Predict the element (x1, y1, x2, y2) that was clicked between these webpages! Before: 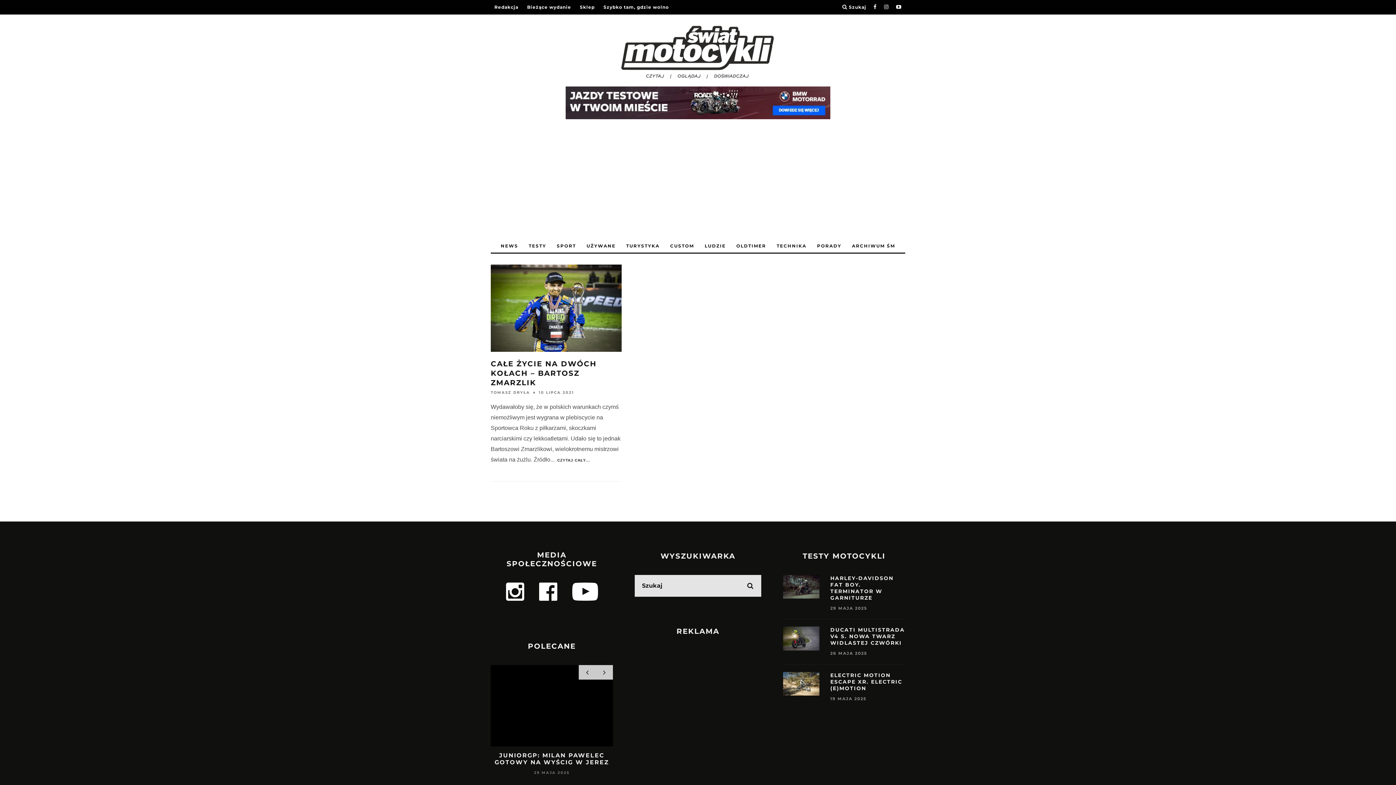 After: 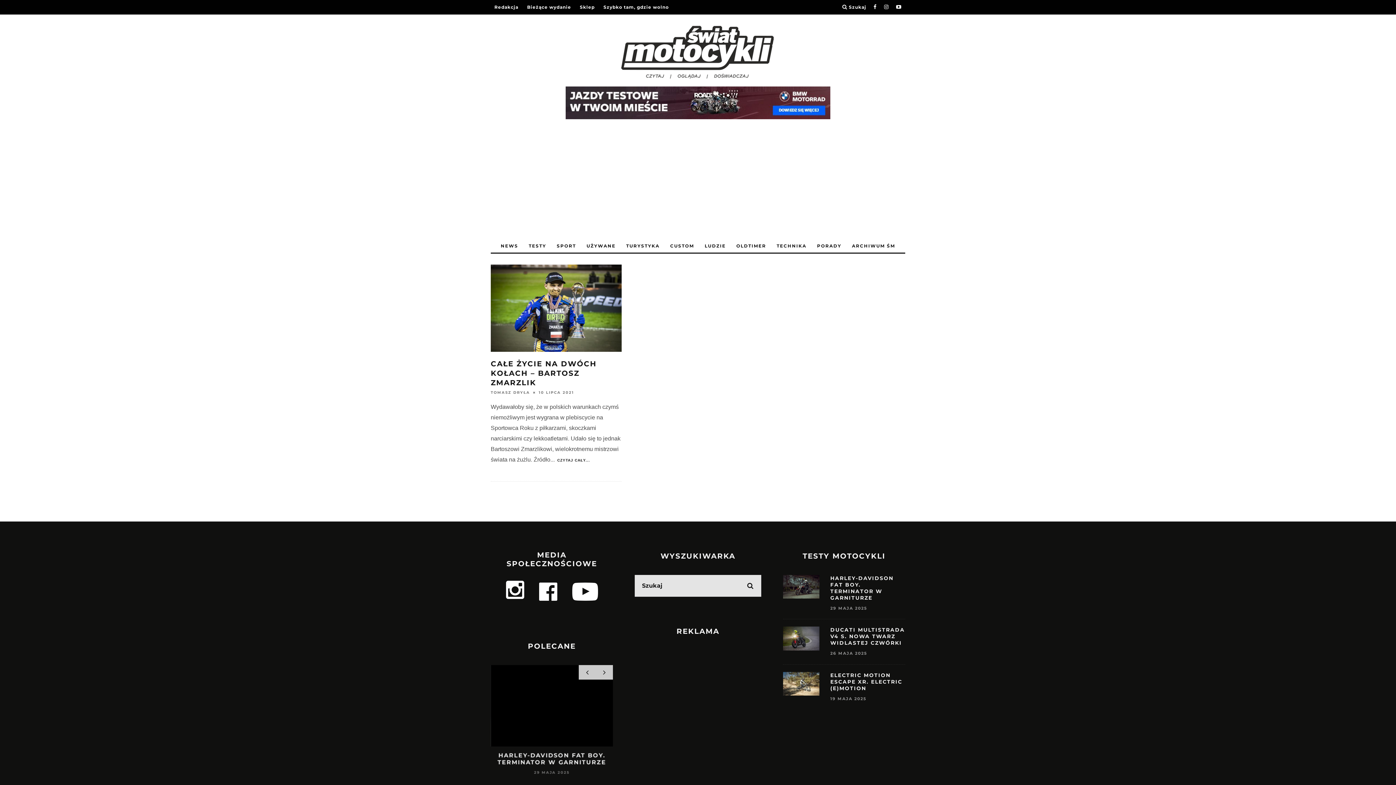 Action: bbox: (506, 582, 524, 600)